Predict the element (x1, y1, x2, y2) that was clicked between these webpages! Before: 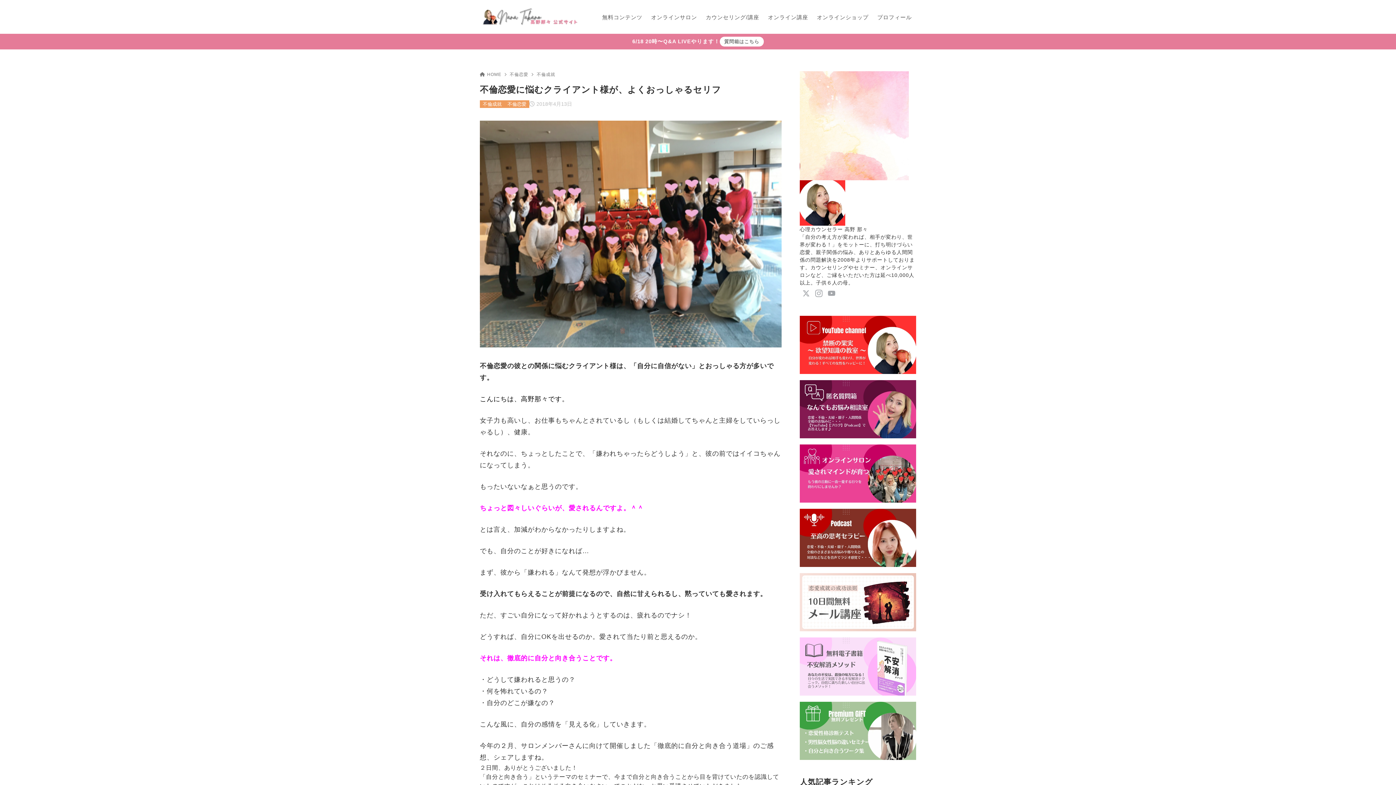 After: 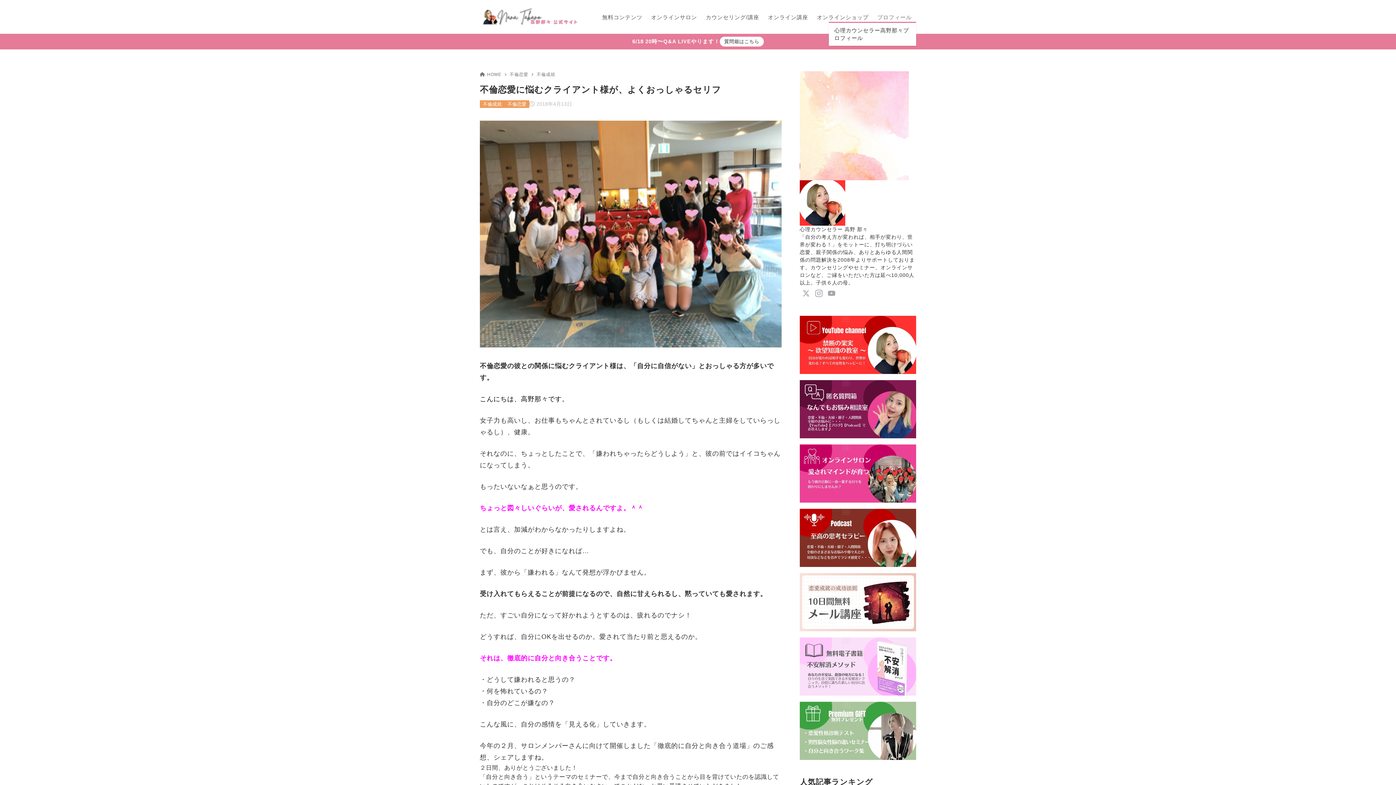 Action: label: プロフィール bbox: (873, 12, 916, 21)